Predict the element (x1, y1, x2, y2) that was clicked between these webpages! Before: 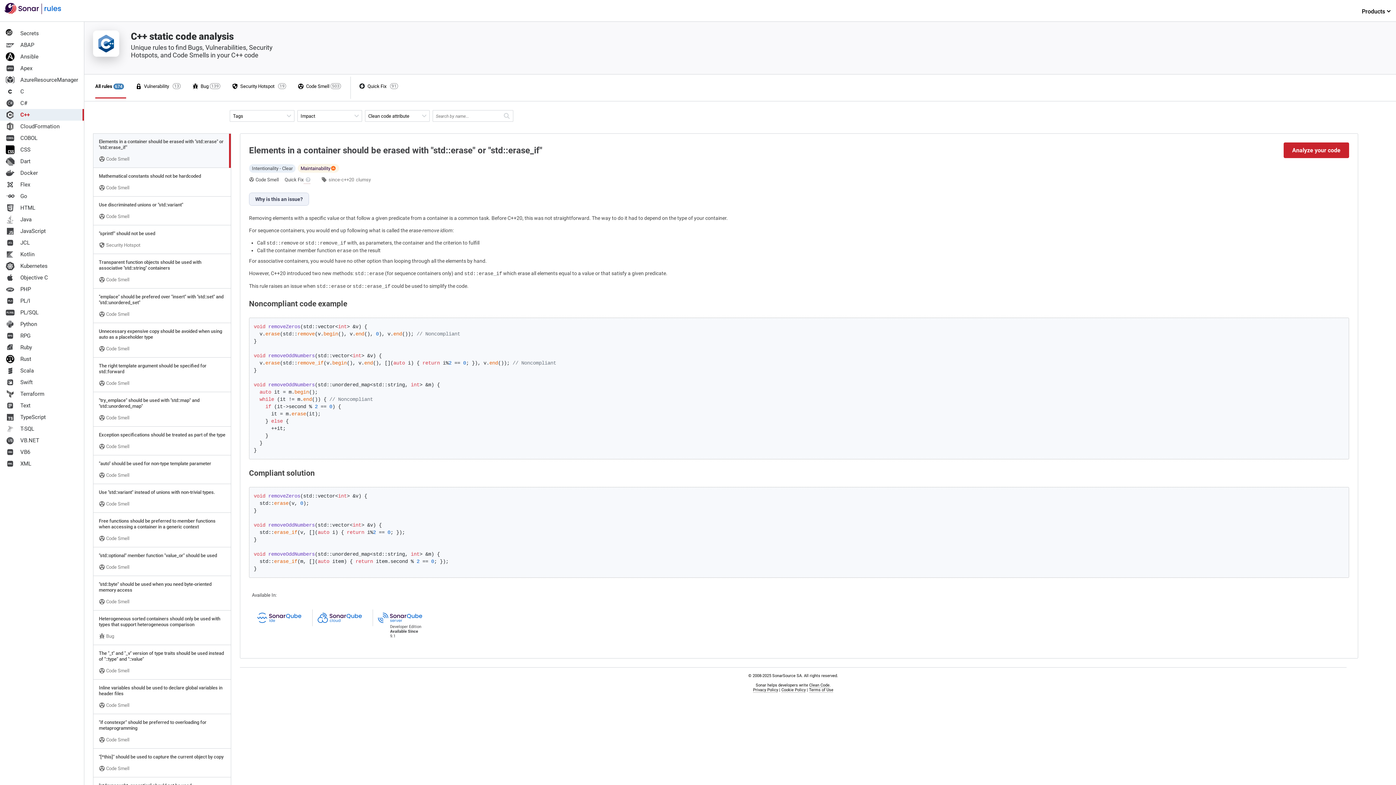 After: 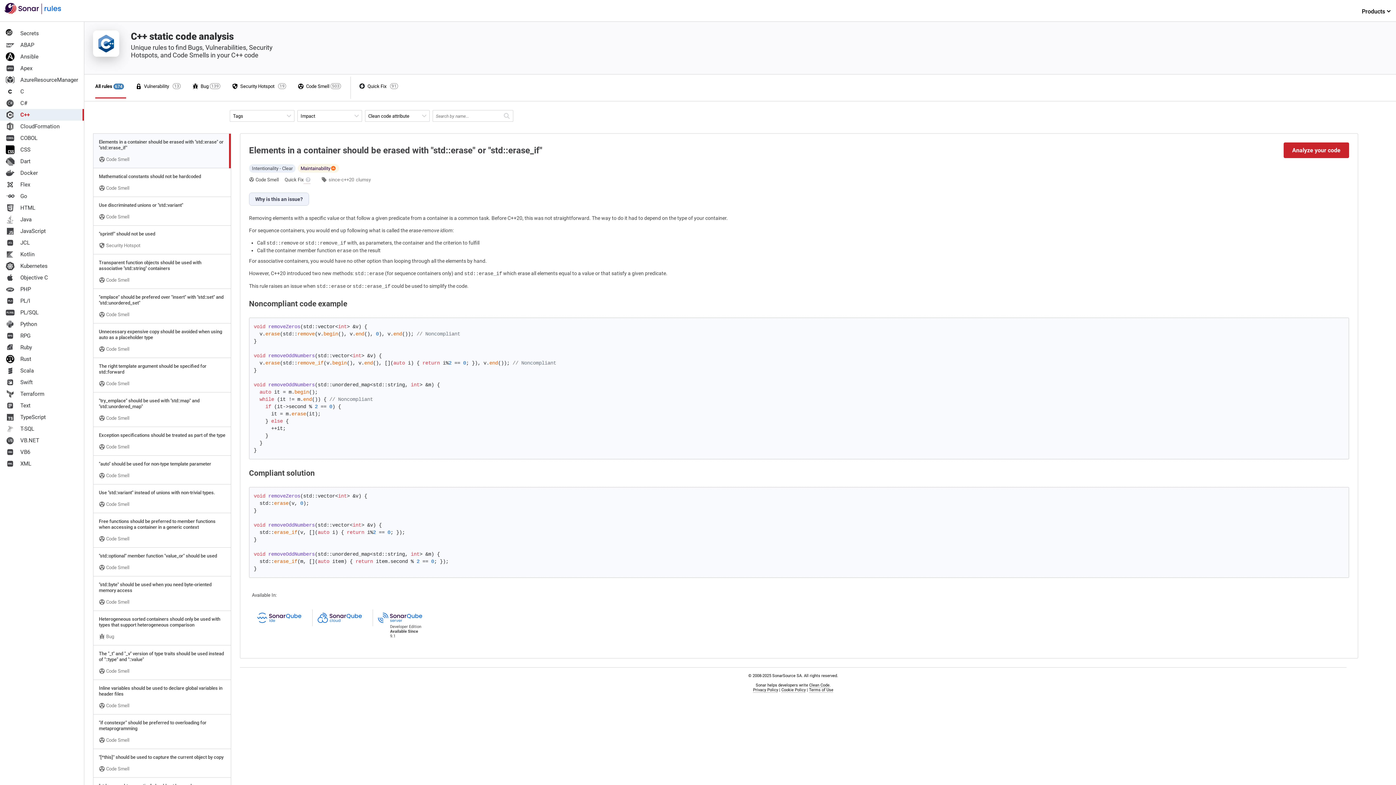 Action: label: Elements in a container should be erased with "std::erase" or "std::erase_if"
 Code Smell bbox: (93, 133, 230, 167)